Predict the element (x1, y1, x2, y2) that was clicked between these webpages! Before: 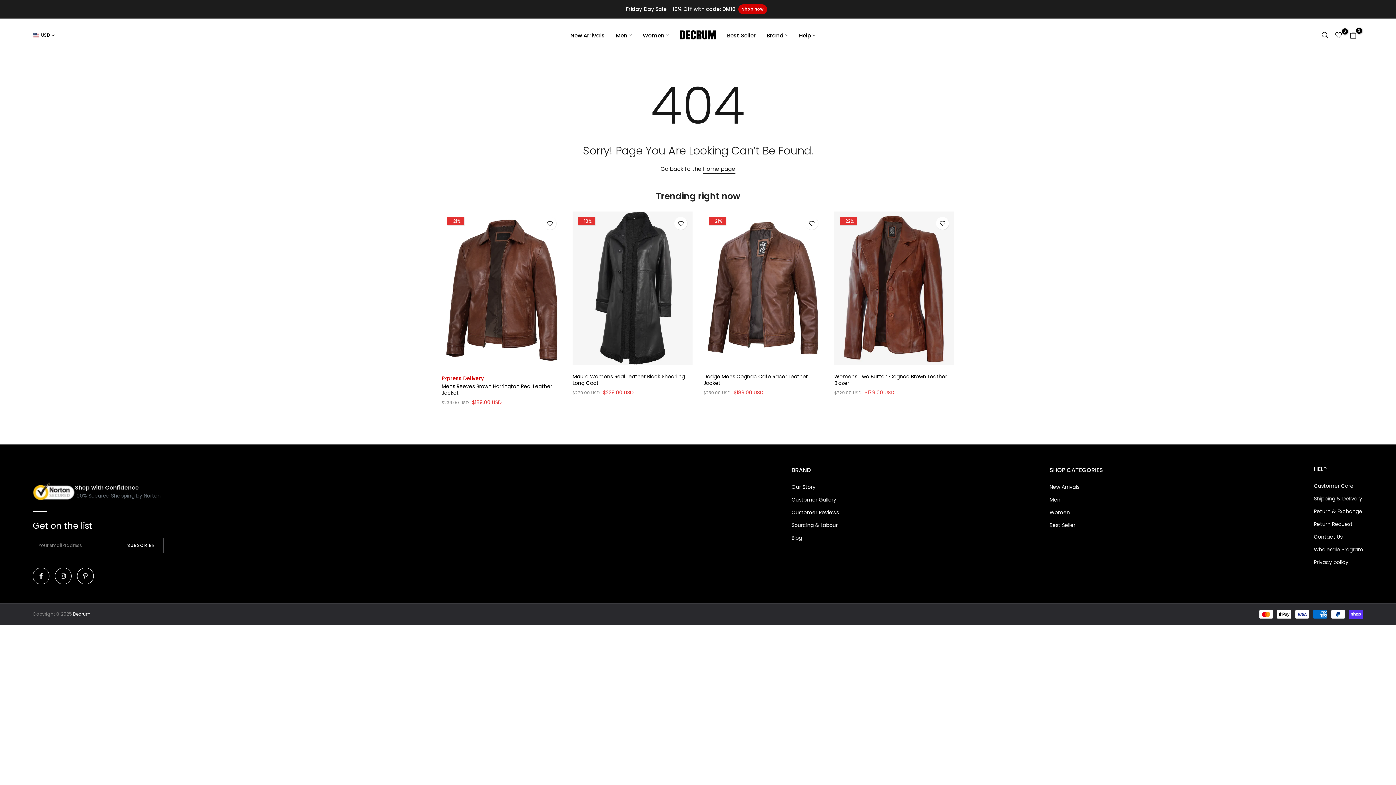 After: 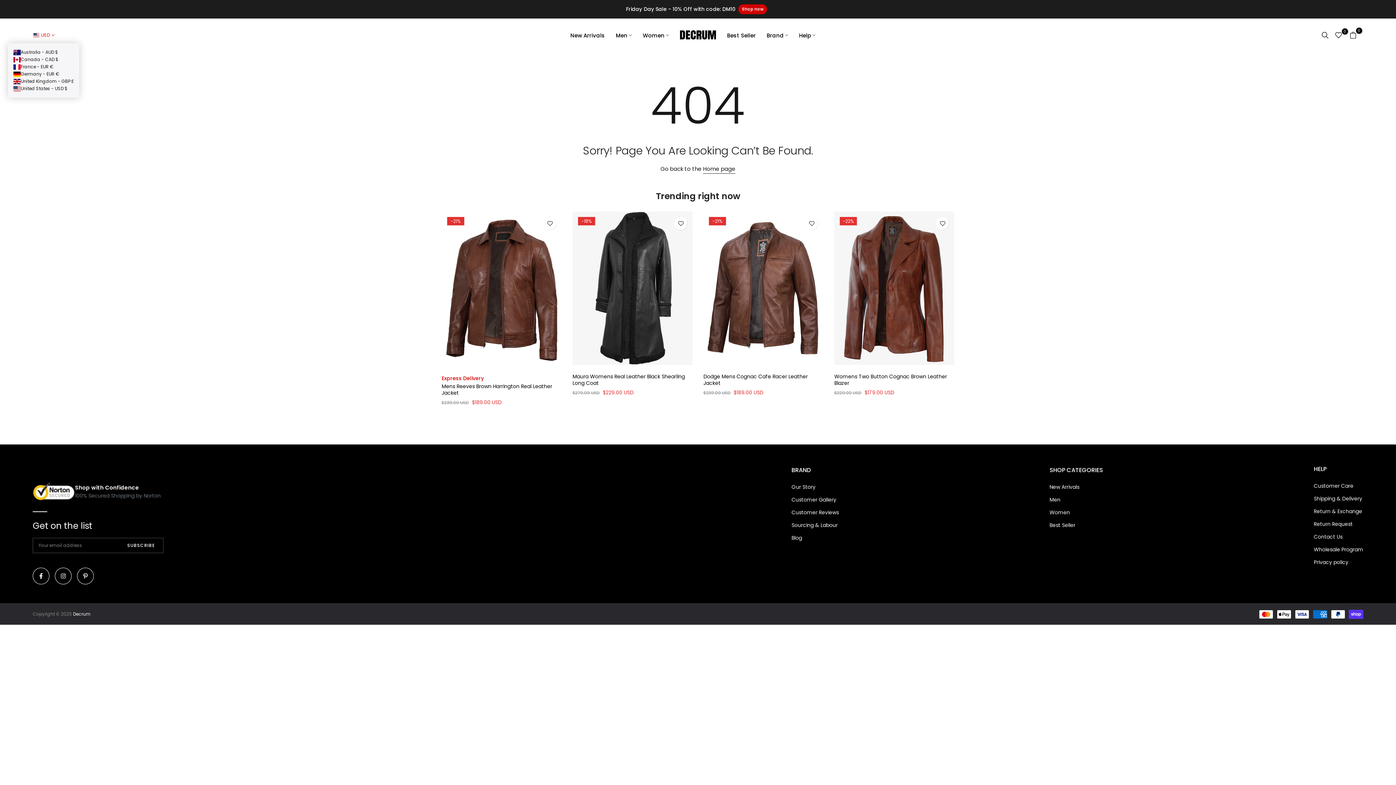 Action: label:  USD bbox: (32, 31, 54, 38)